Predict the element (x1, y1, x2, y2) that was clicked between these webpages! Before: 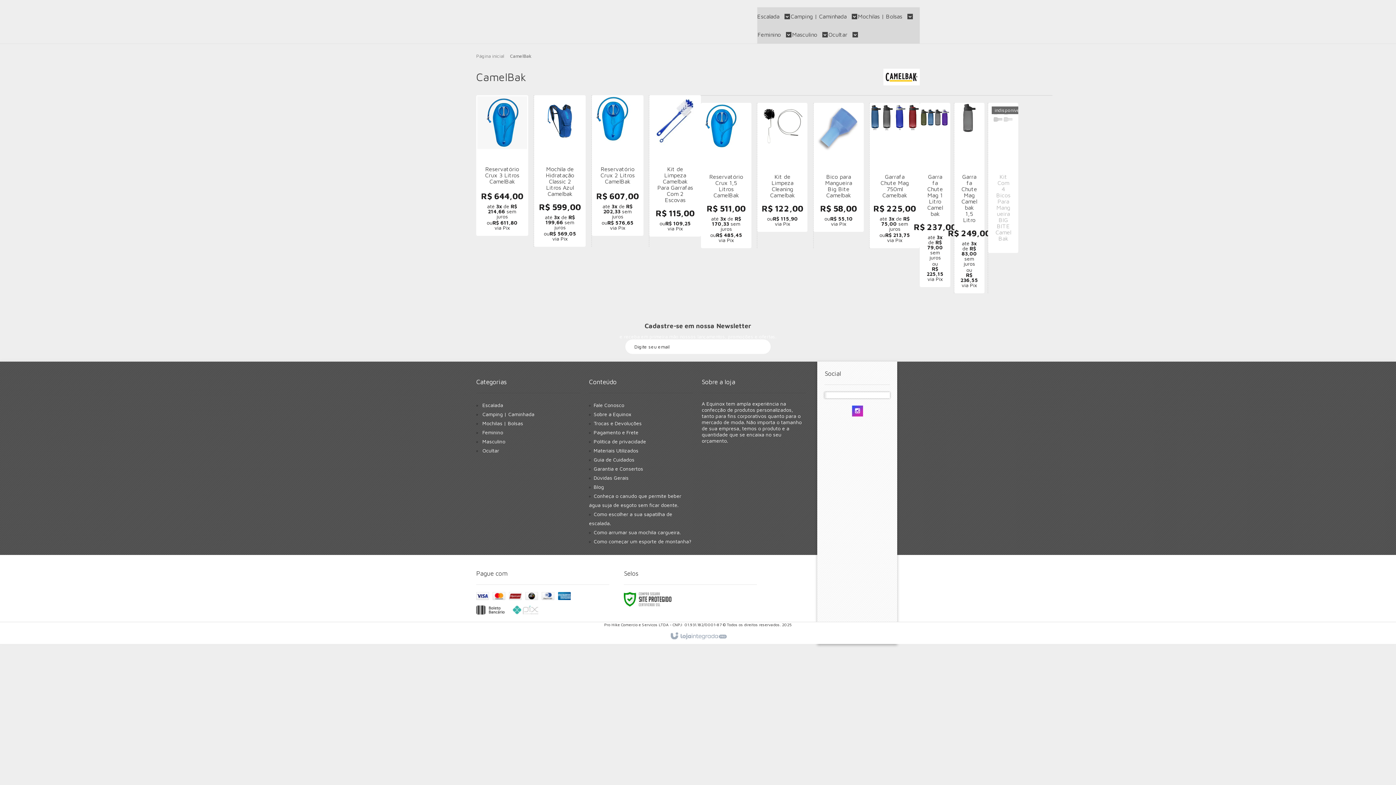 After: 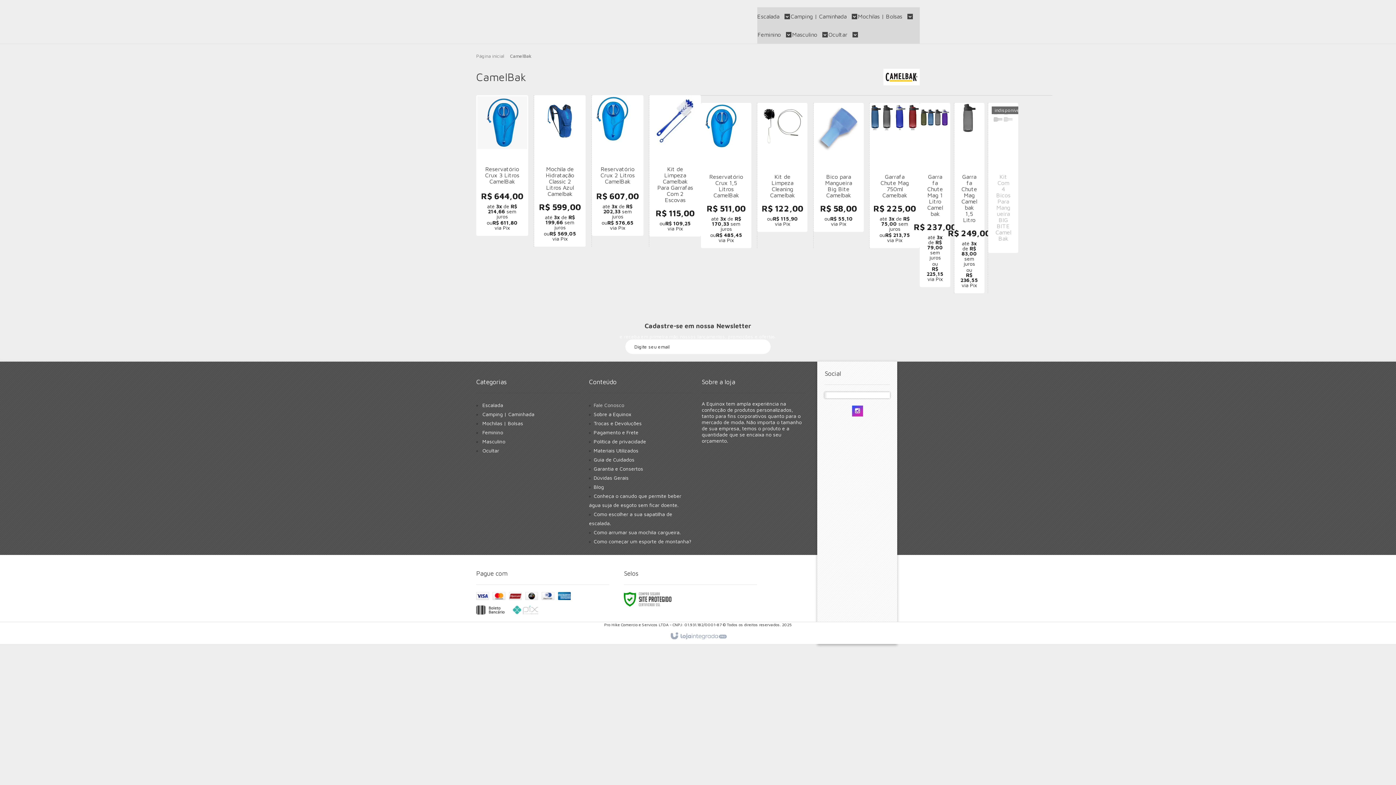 Action: label: Fale Conosco bbox: (593, 402, 624, 408)